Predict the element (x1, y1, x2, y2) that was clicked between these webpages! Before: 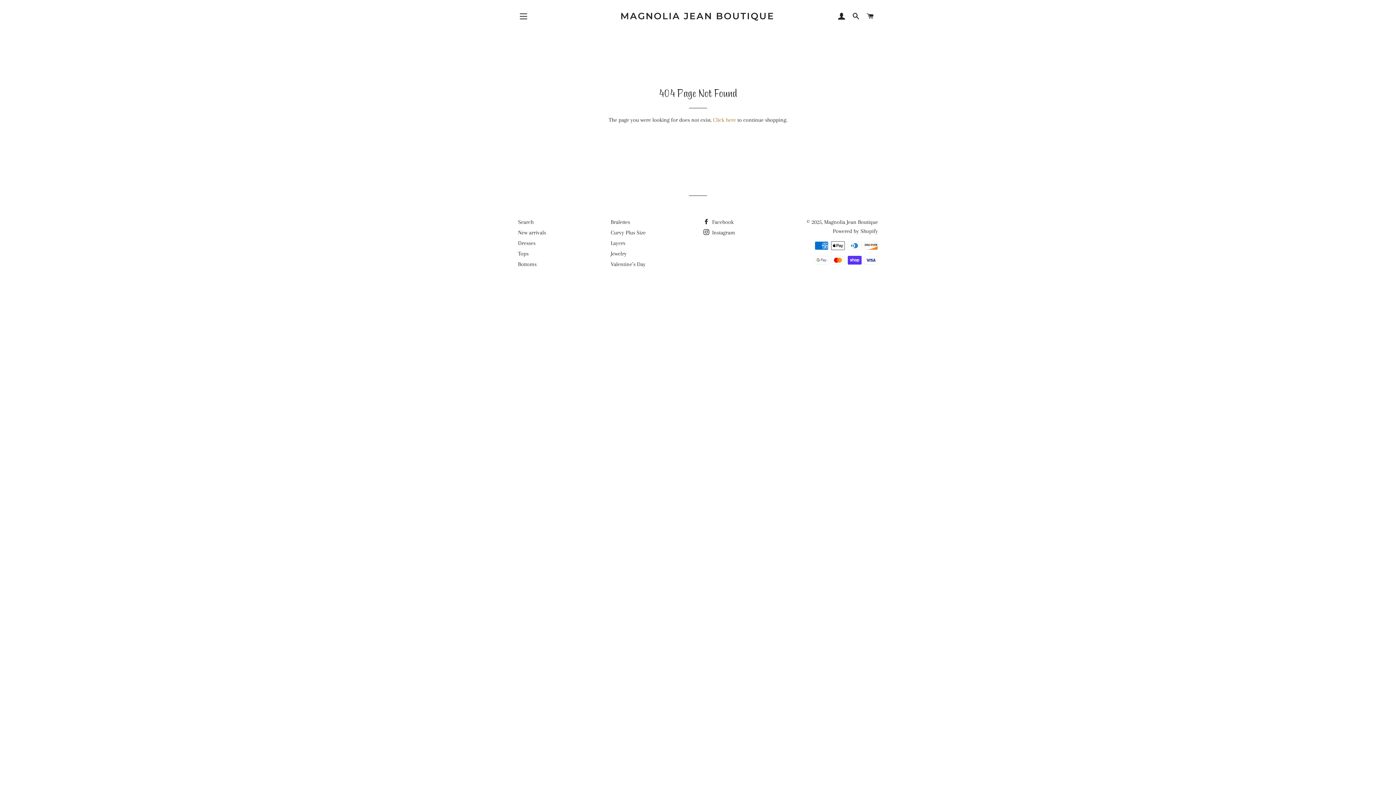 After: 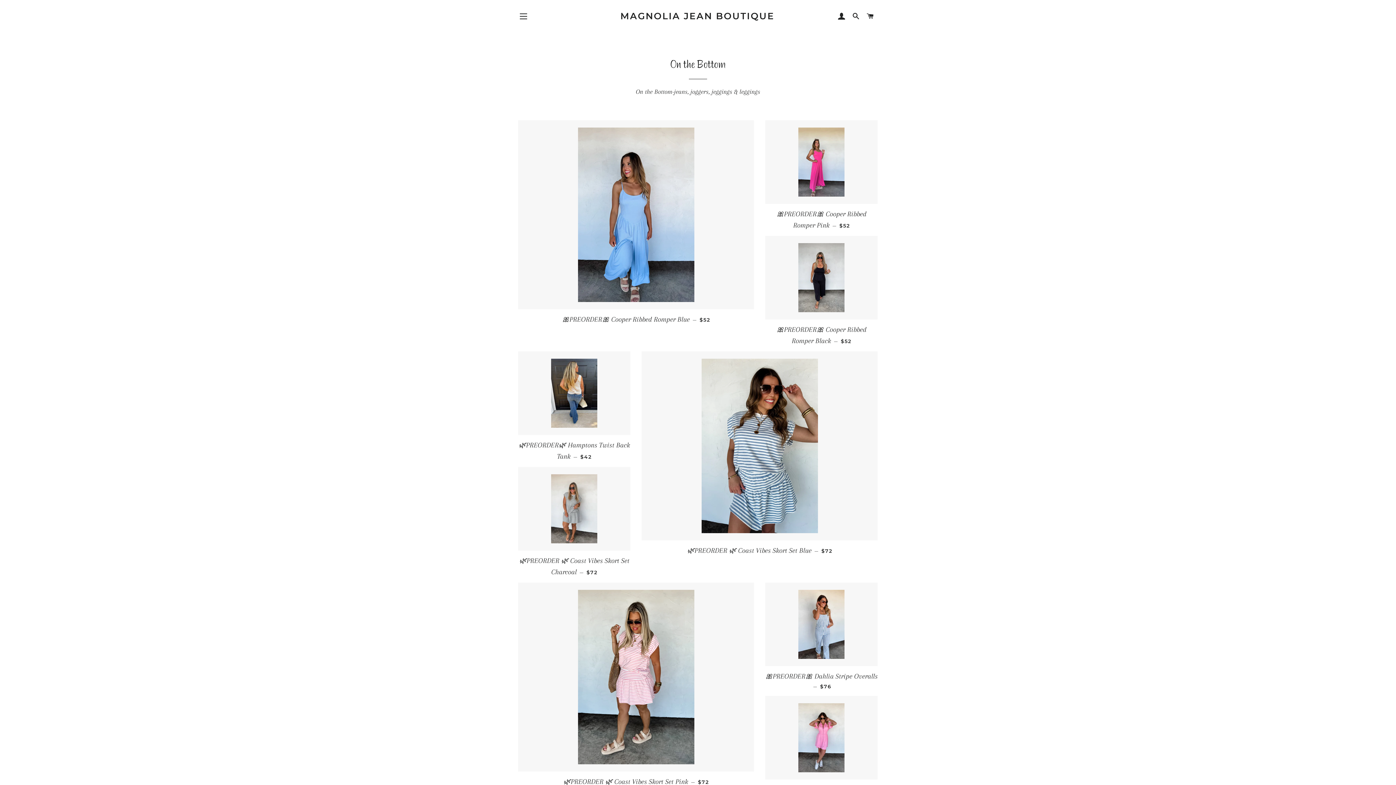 Action: bbox: (518, 261, 536, 267) label: Bottoms